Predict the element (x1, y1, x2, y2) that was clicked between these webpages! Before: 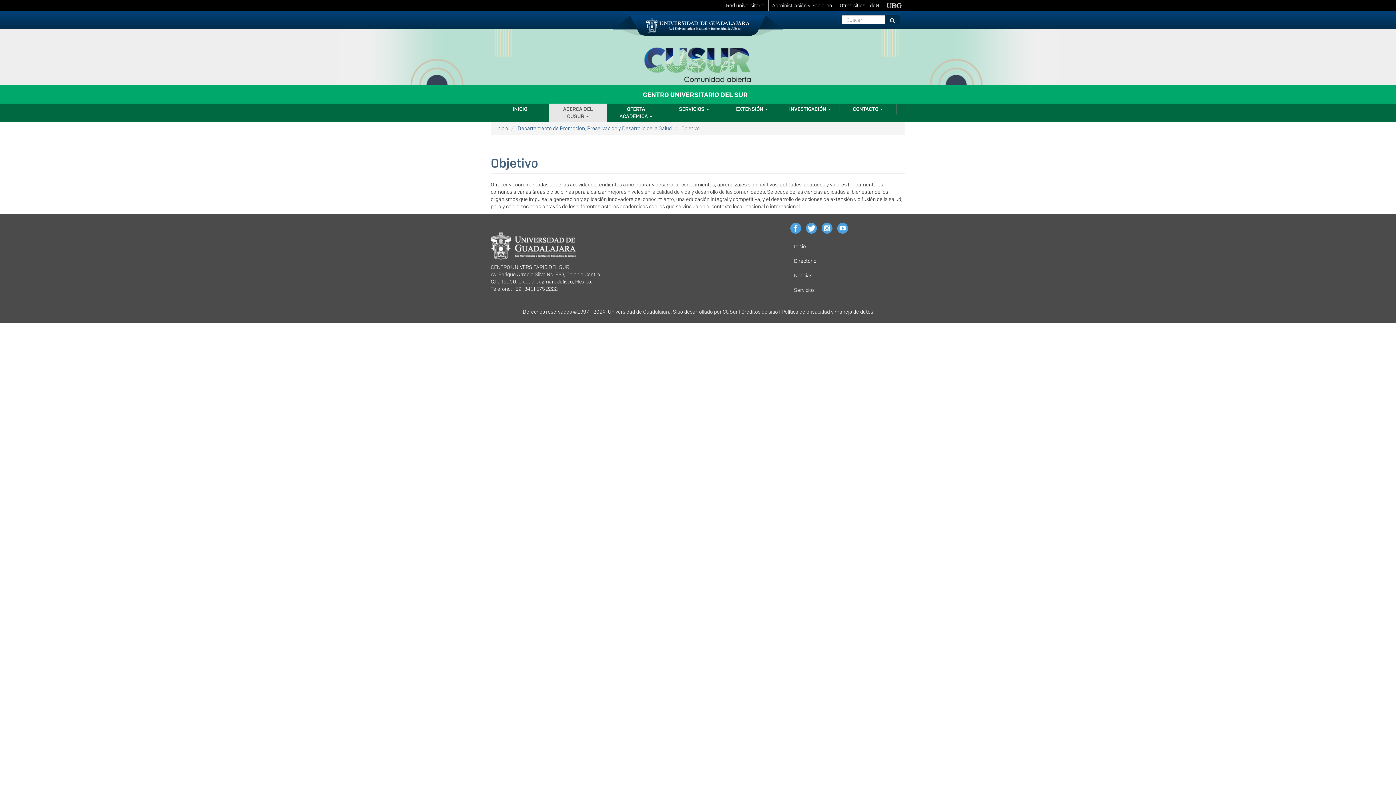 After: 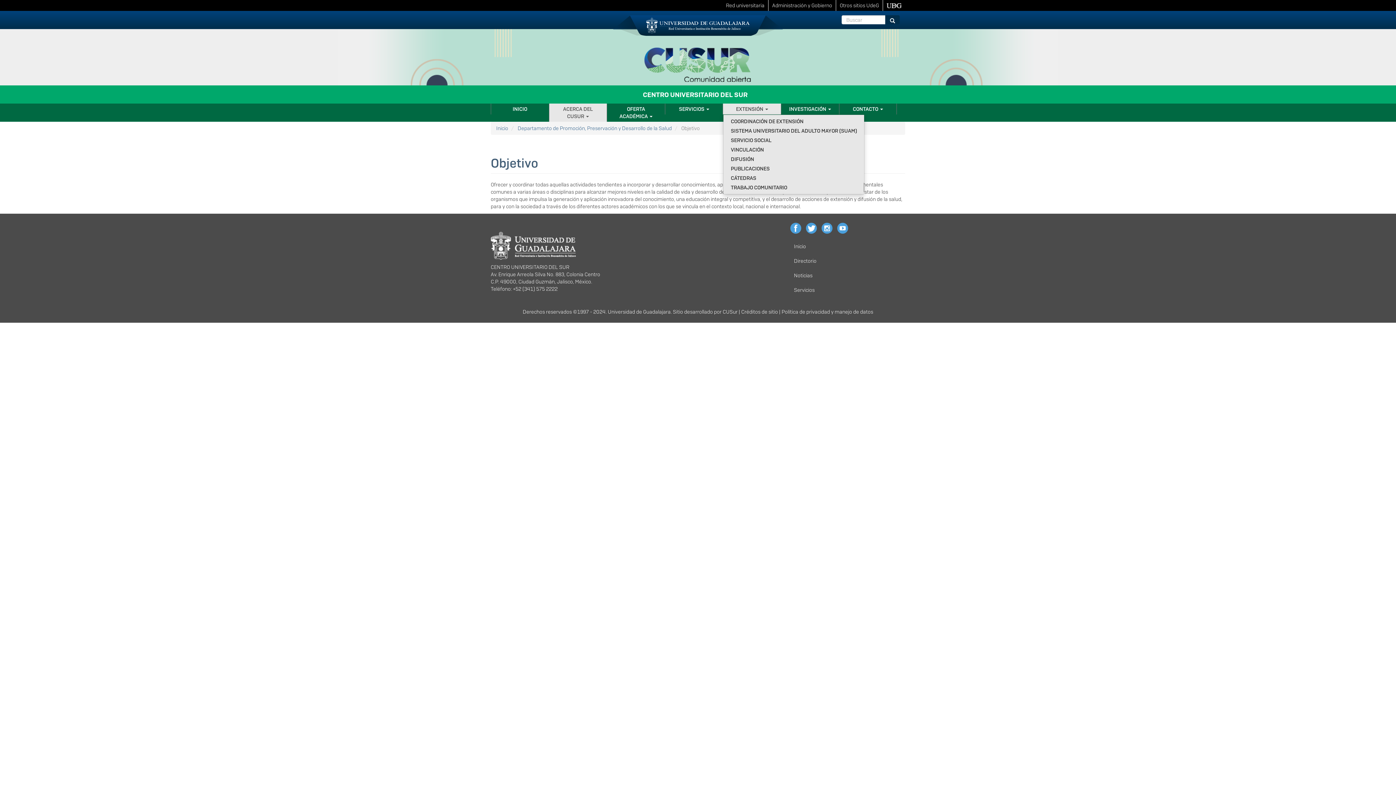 Action: bbox: (723, 103, 781, 114) label: EXTENSIÓN 